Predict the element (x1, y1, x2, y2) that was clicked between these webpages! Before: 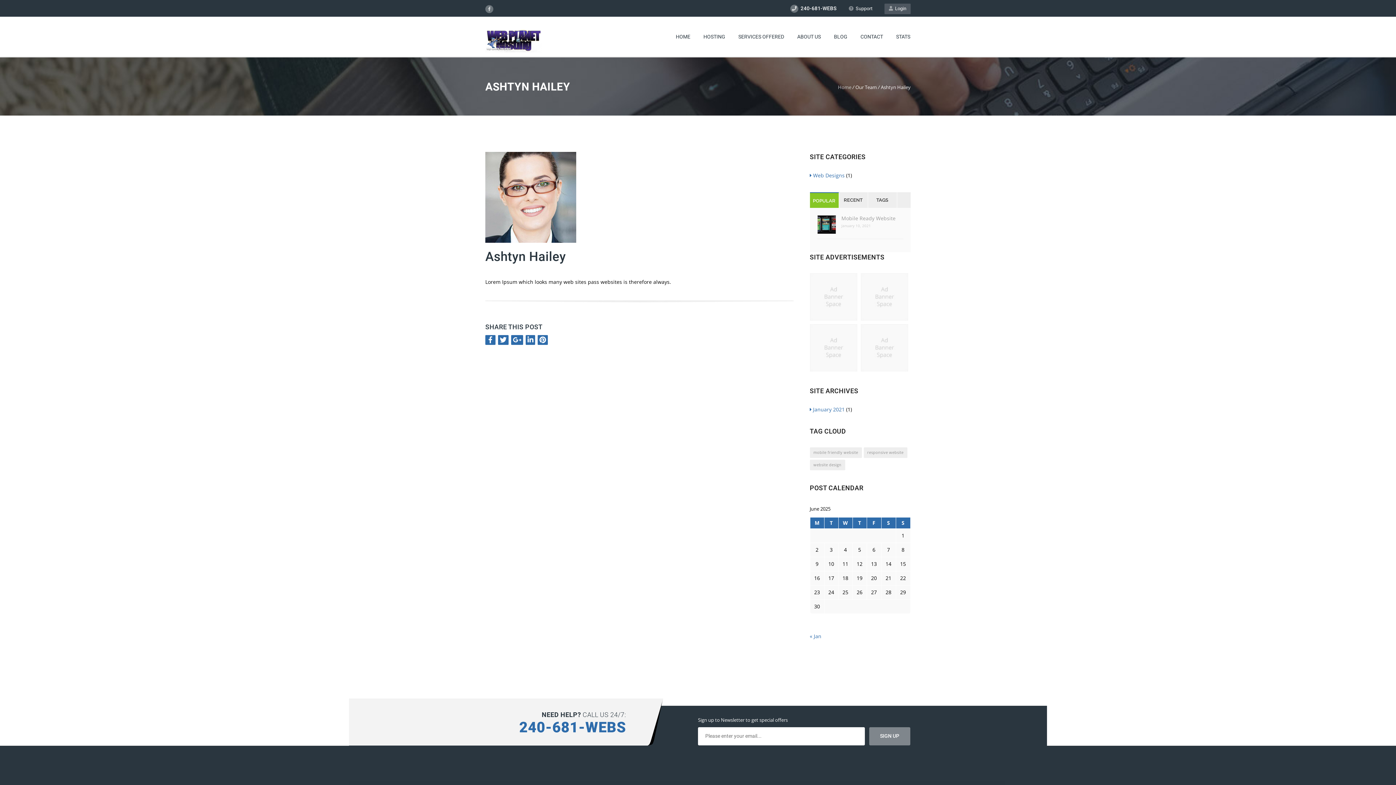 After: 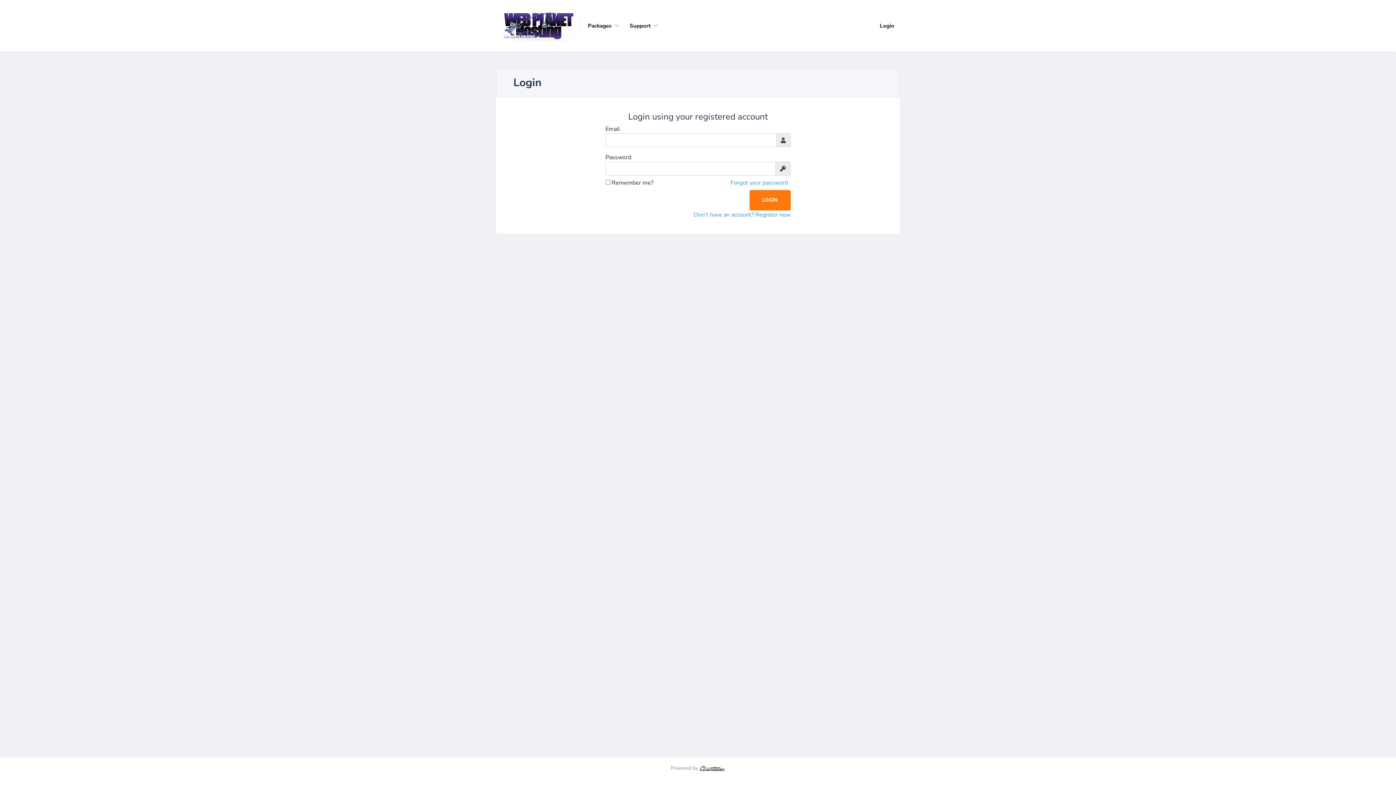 Action: bbox: (848, 4, 872, 12) label: Support